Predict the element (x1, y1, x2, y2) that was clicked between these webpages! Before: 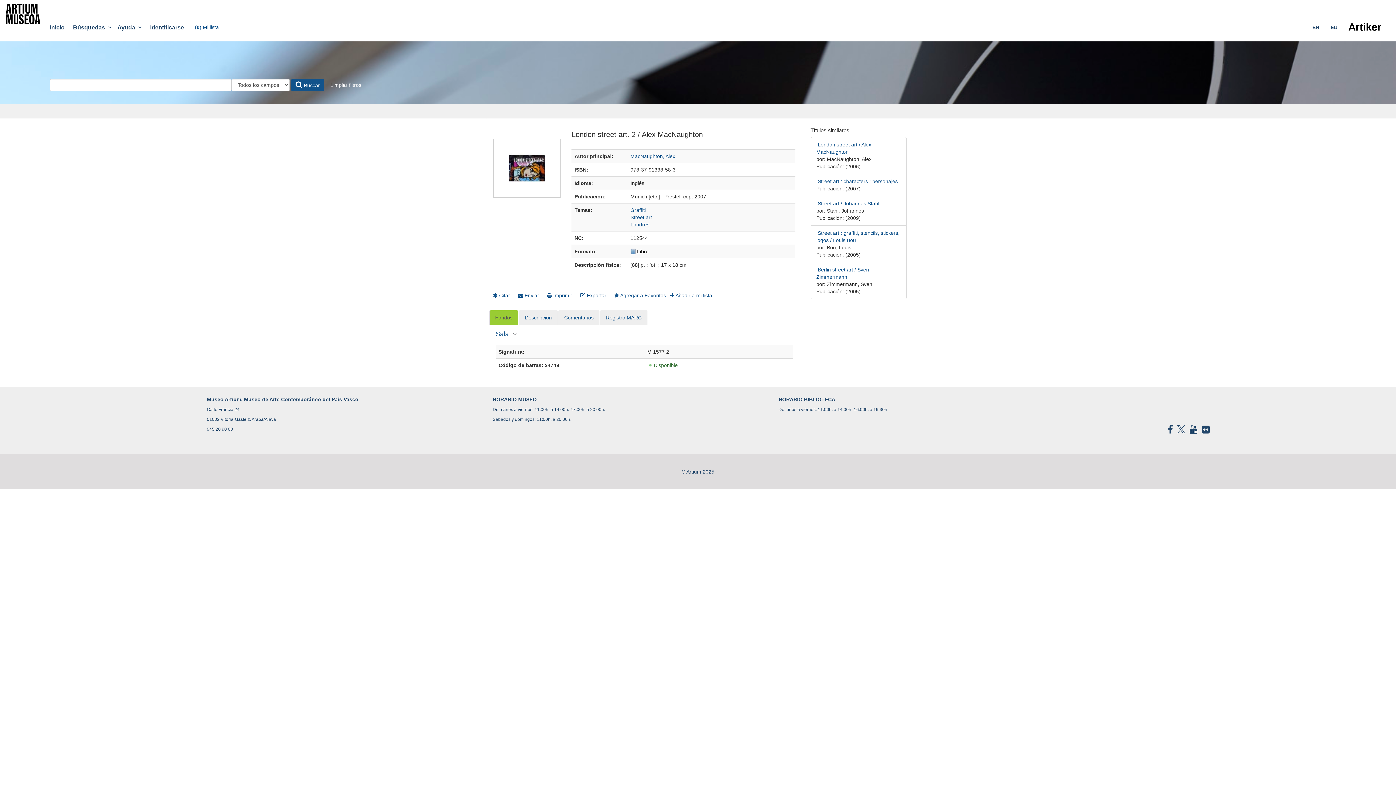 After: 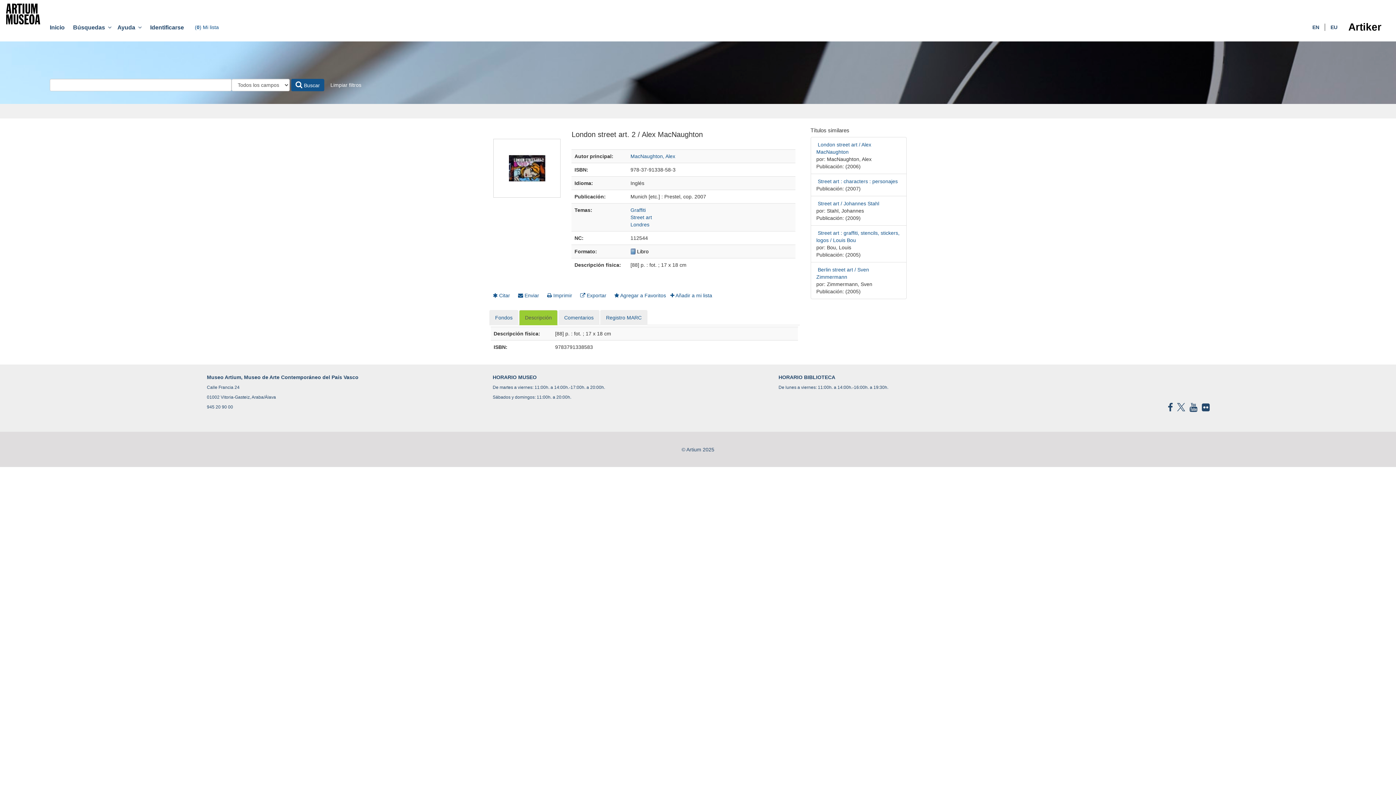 Action: label: Descripción bbox: (519, 310, 557, 325)